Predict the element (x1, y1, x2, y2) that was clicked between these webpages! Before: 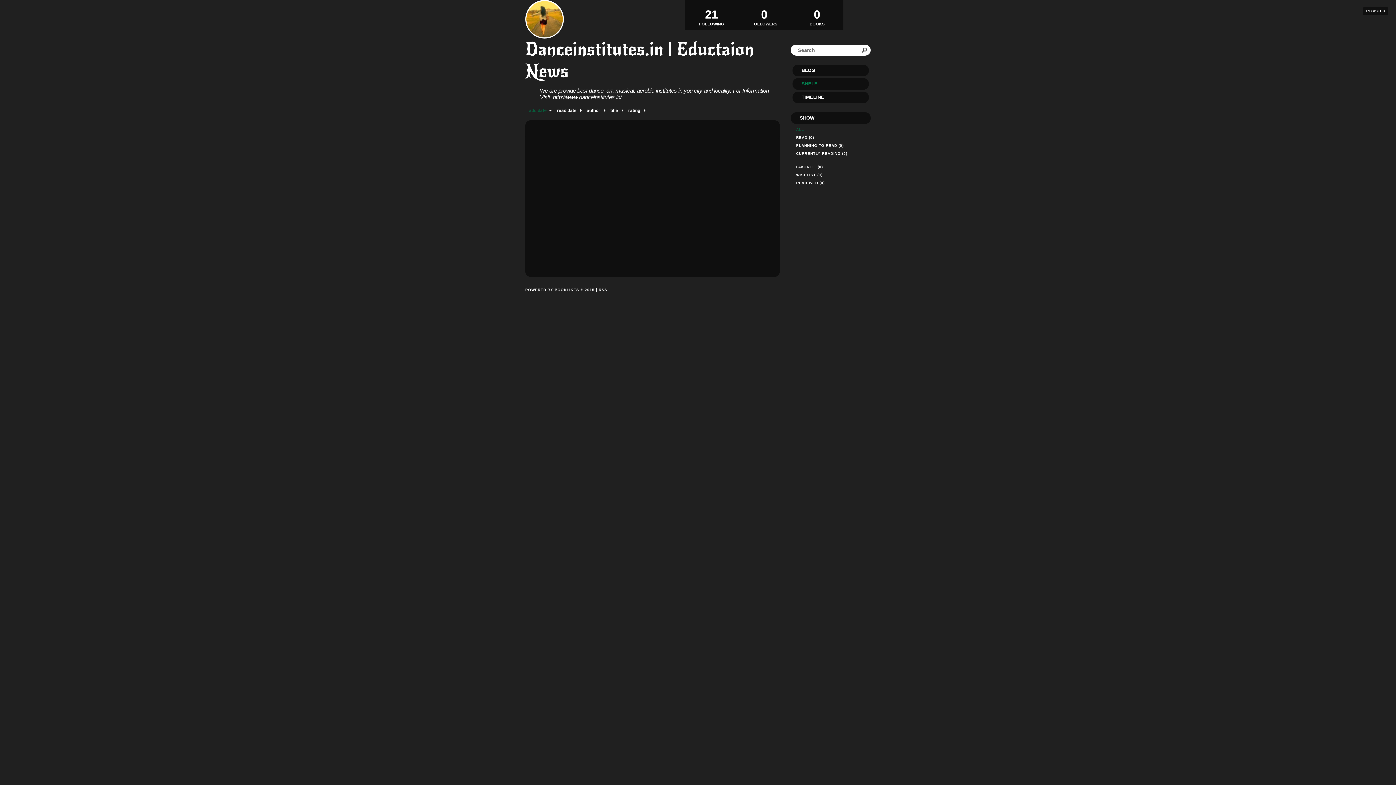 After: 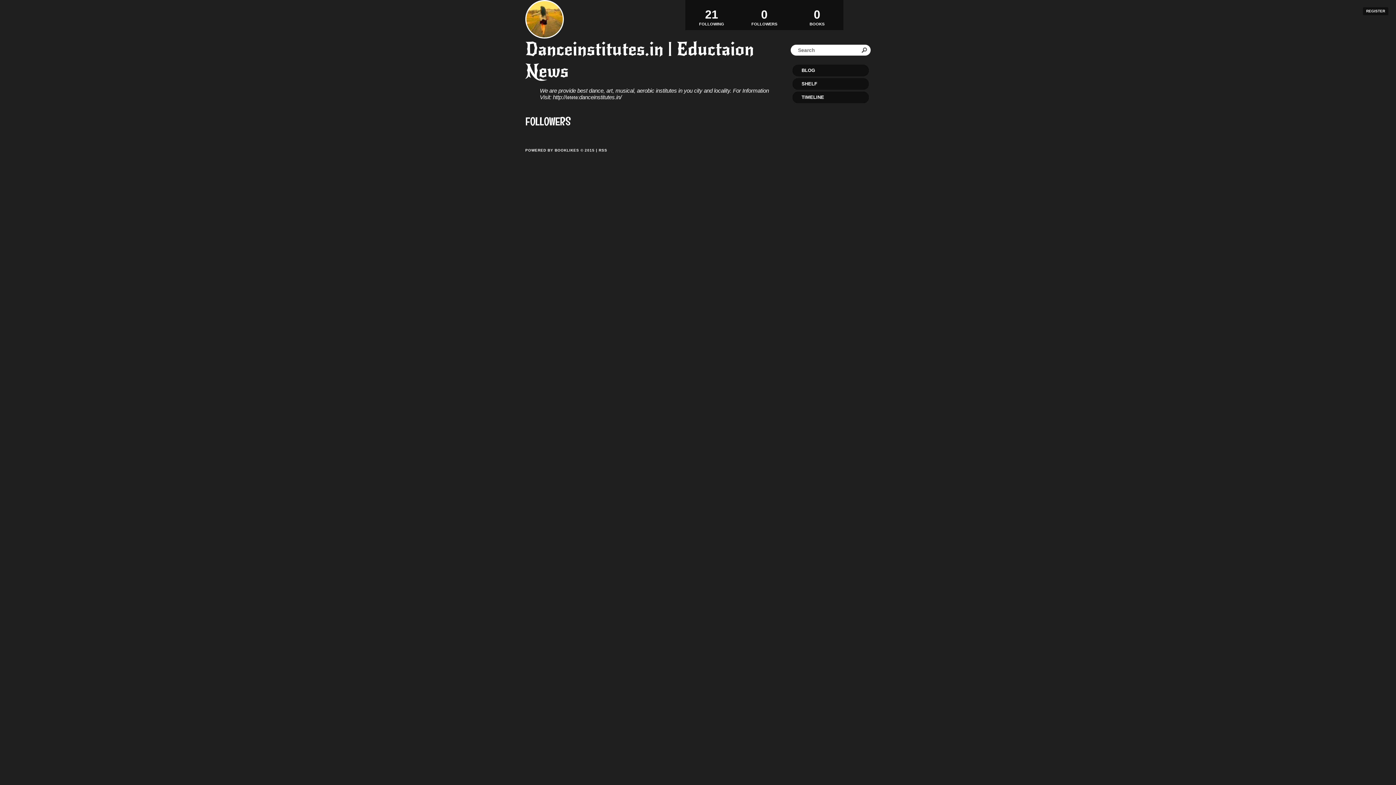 Action: label: 0
FOLLOWERS bbox: (741, 3, 787, 26)